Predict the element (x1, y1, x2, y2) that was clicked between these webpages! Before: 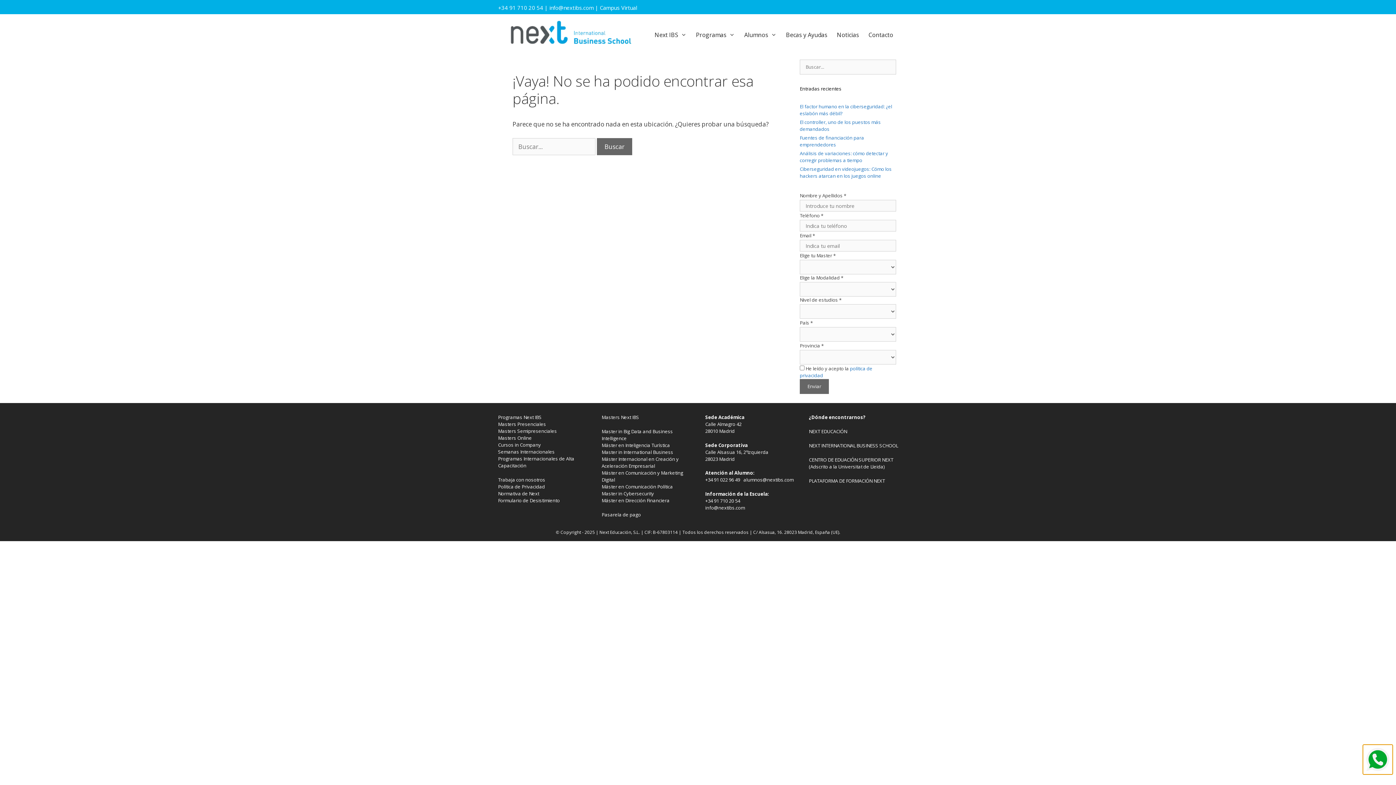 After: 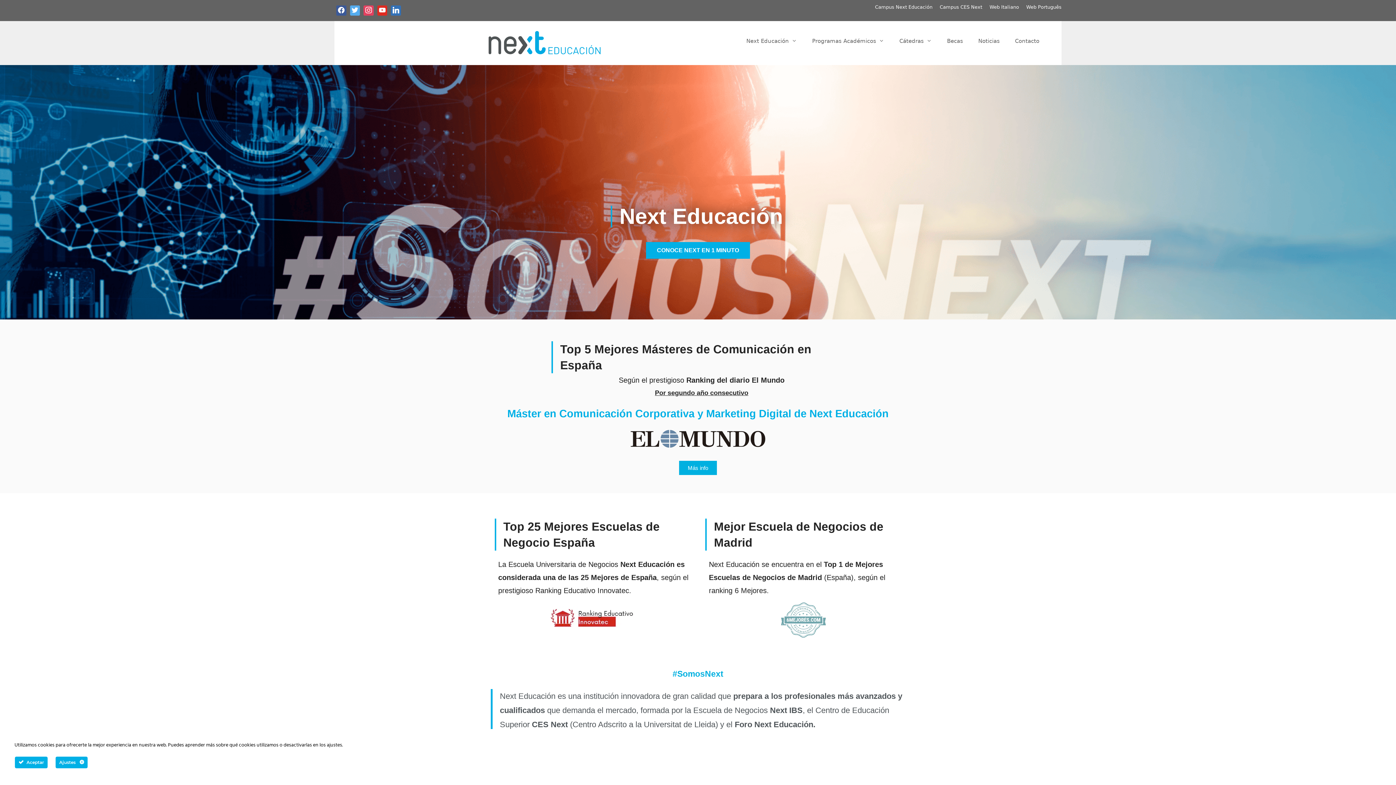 Action: label: NEXT EDUCACIÓN bbox: (809, 428, 847, 434)